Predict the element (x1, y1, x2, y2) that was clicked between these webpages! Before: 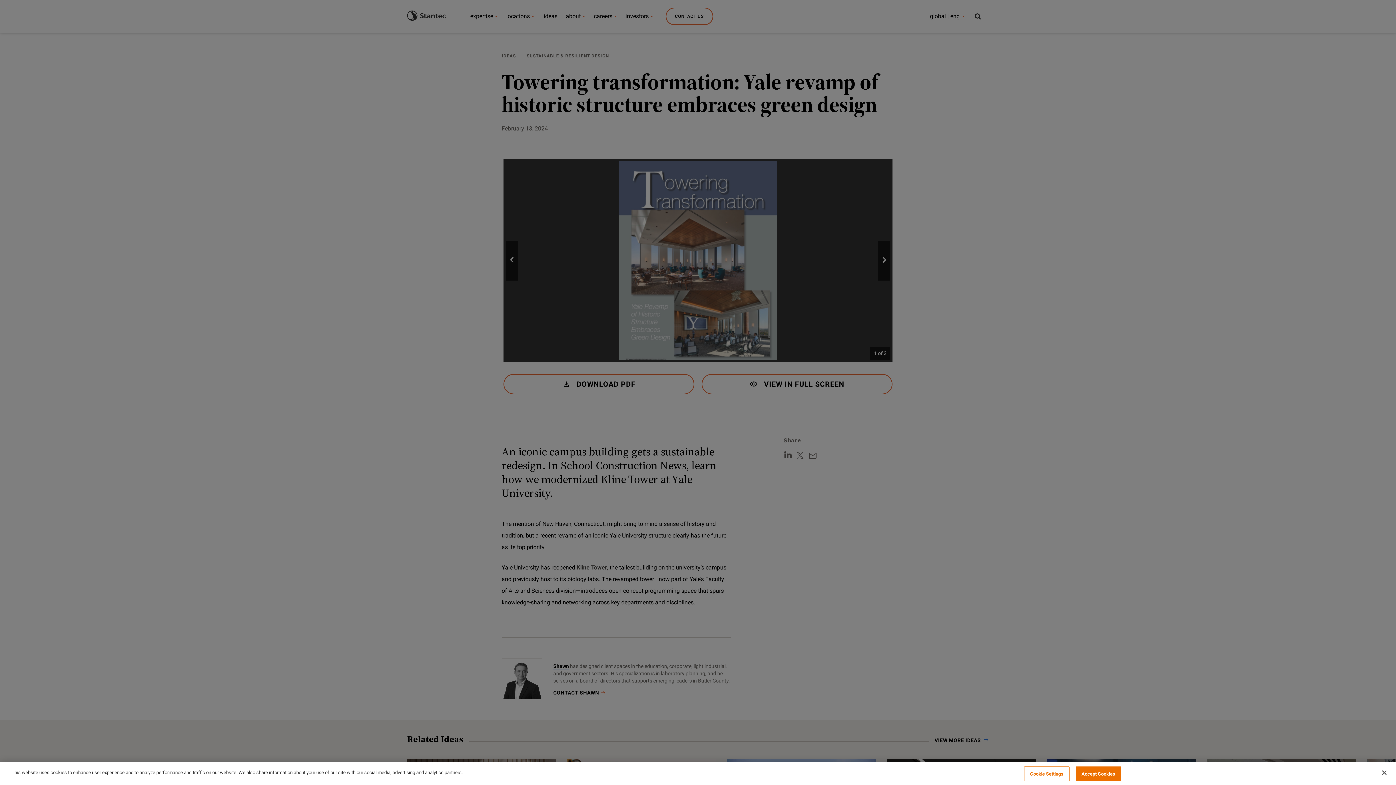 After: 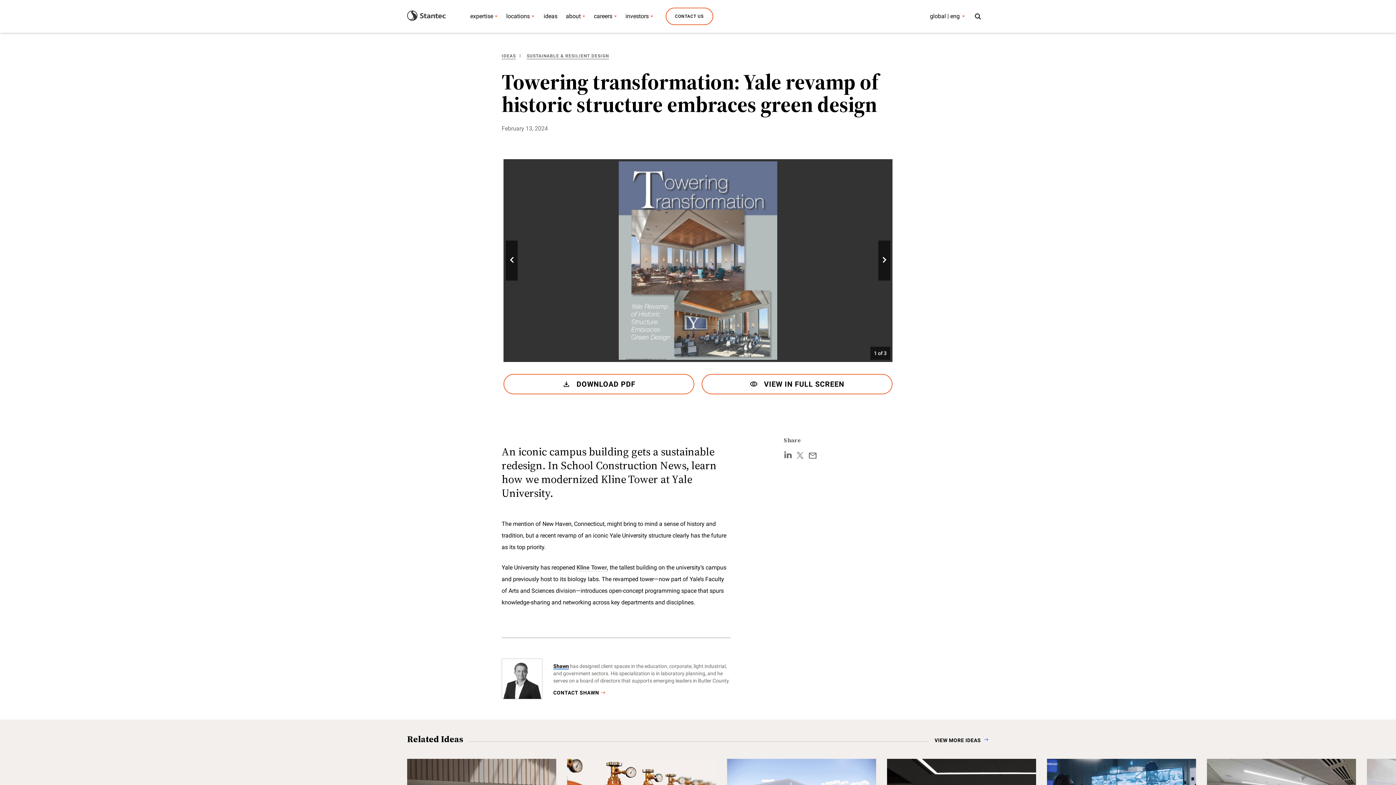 Action: bbox: (1376, 765, 1392, 781) label: Close